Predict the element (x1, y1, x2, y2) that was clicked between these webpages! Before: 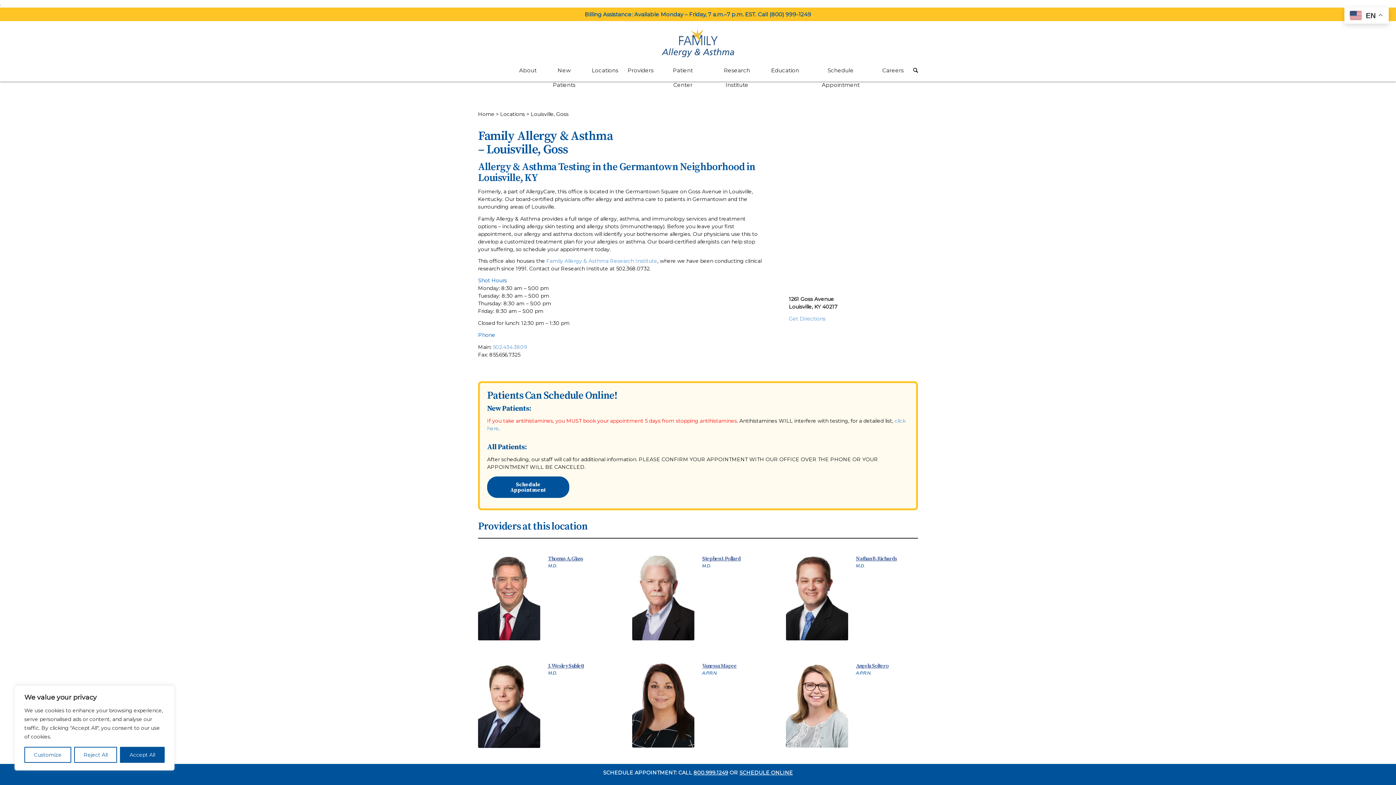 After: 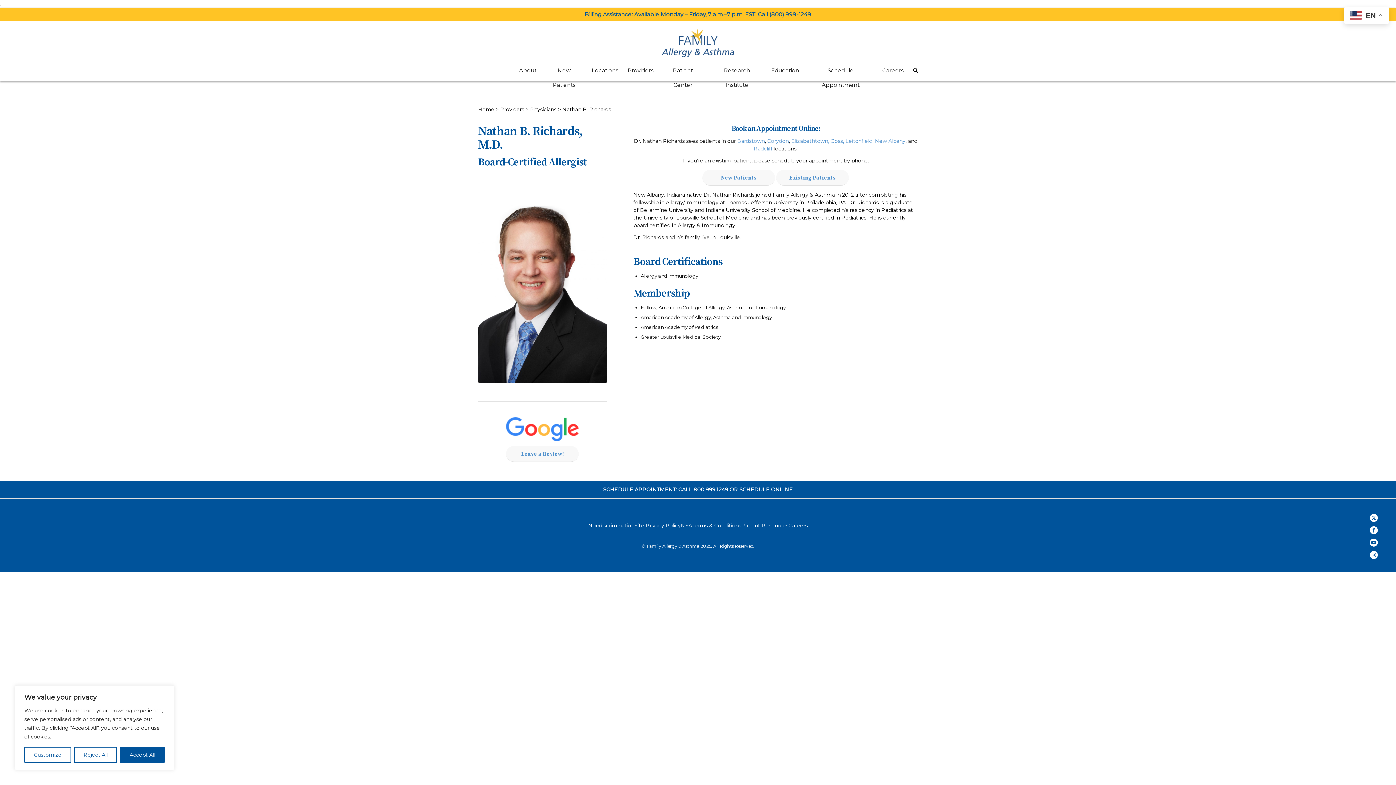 Action: label: Nathan B. Richards bbox: (856, 555, 897, 562)